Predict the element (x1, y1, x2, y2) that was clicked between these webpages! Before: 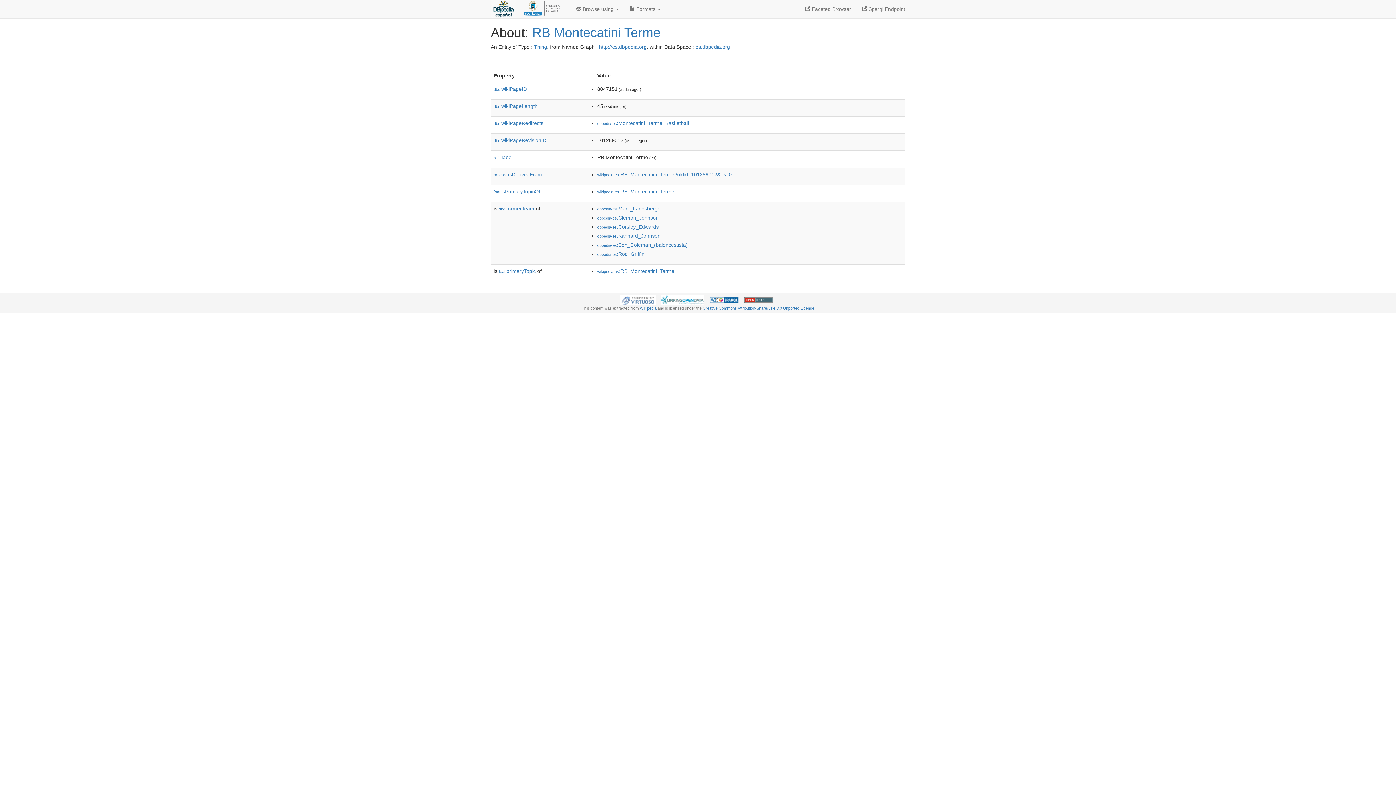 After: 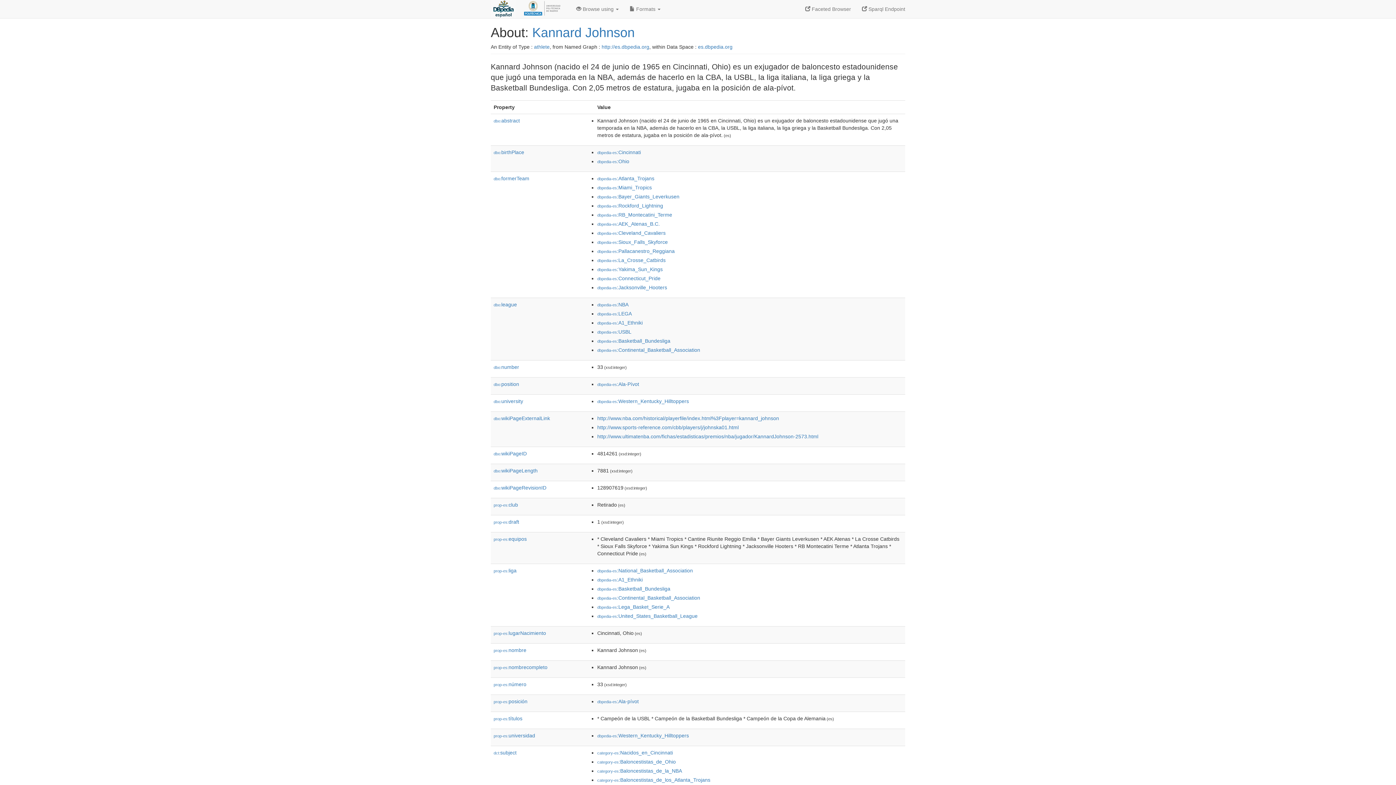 Action: bbox: (597, 233, 660, 238) label: dbpedia-es:Kannard_Johnson